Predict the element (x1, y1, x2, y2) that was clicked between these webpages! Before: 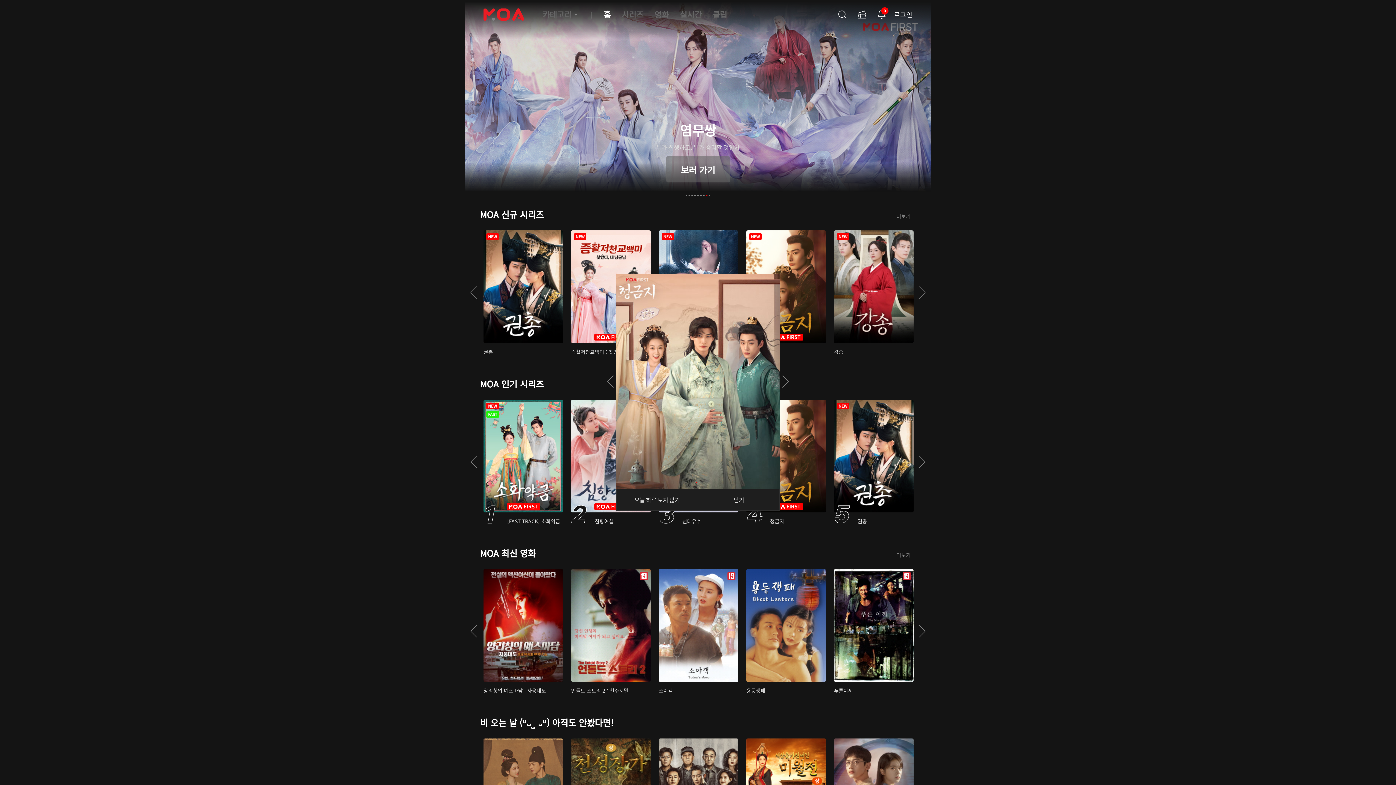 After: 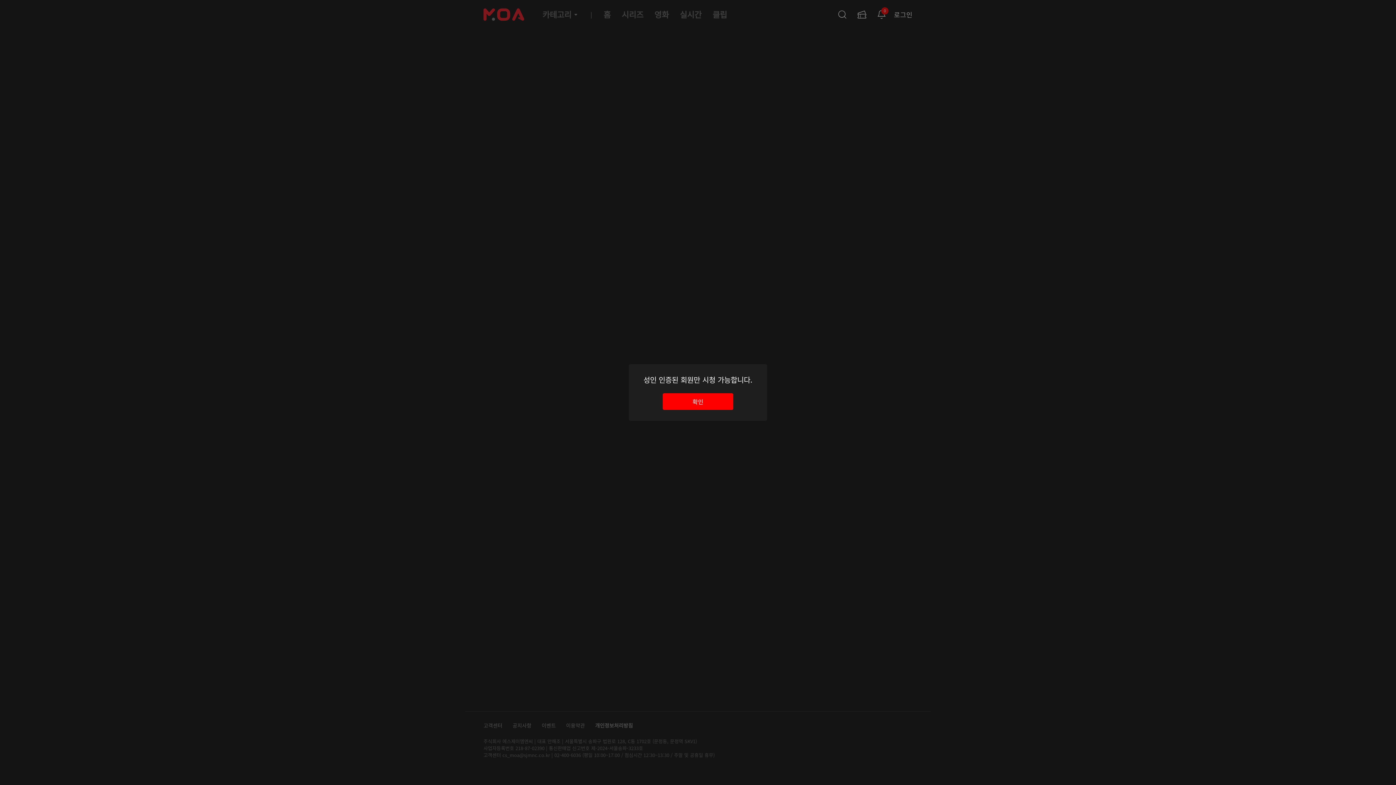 Action: label: 소야객 bbox: (658, 569, 738, 693)